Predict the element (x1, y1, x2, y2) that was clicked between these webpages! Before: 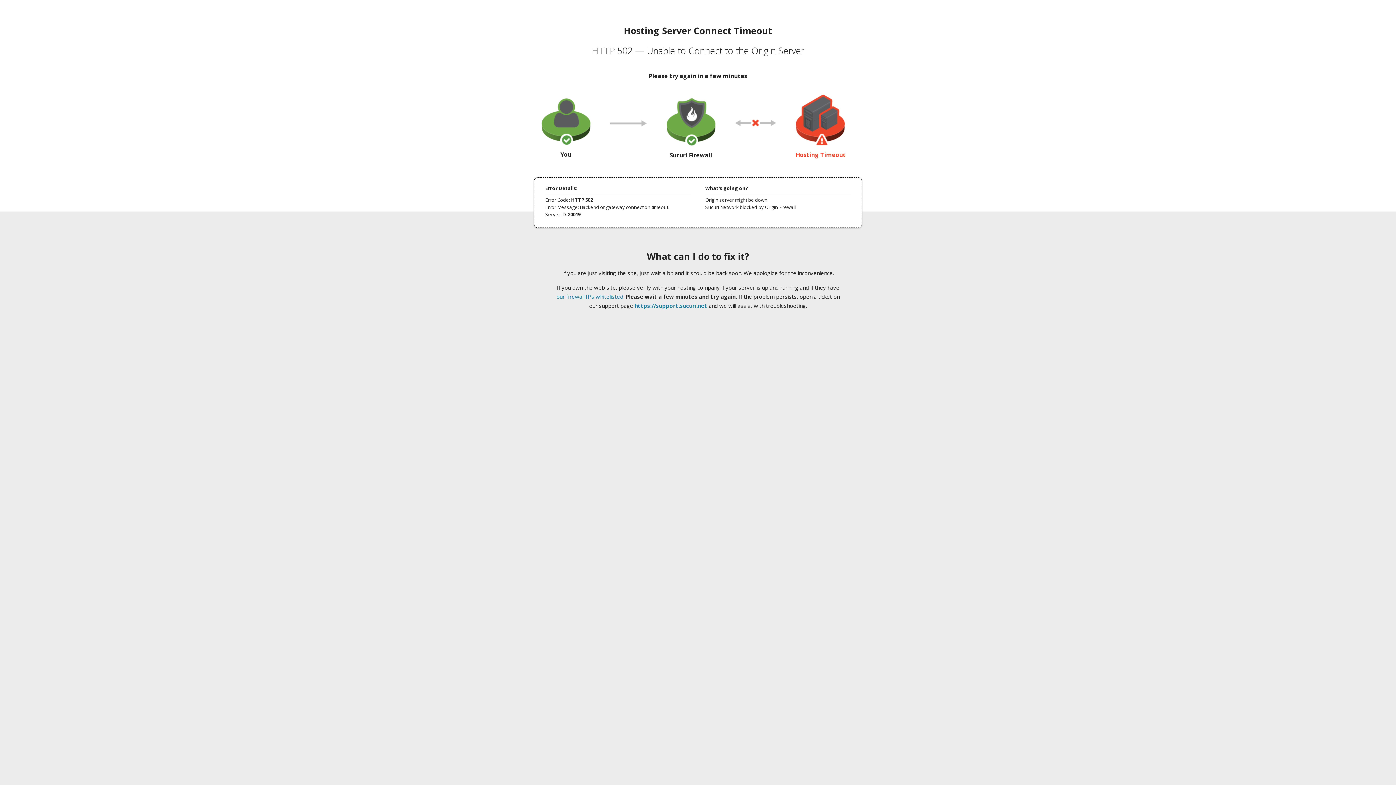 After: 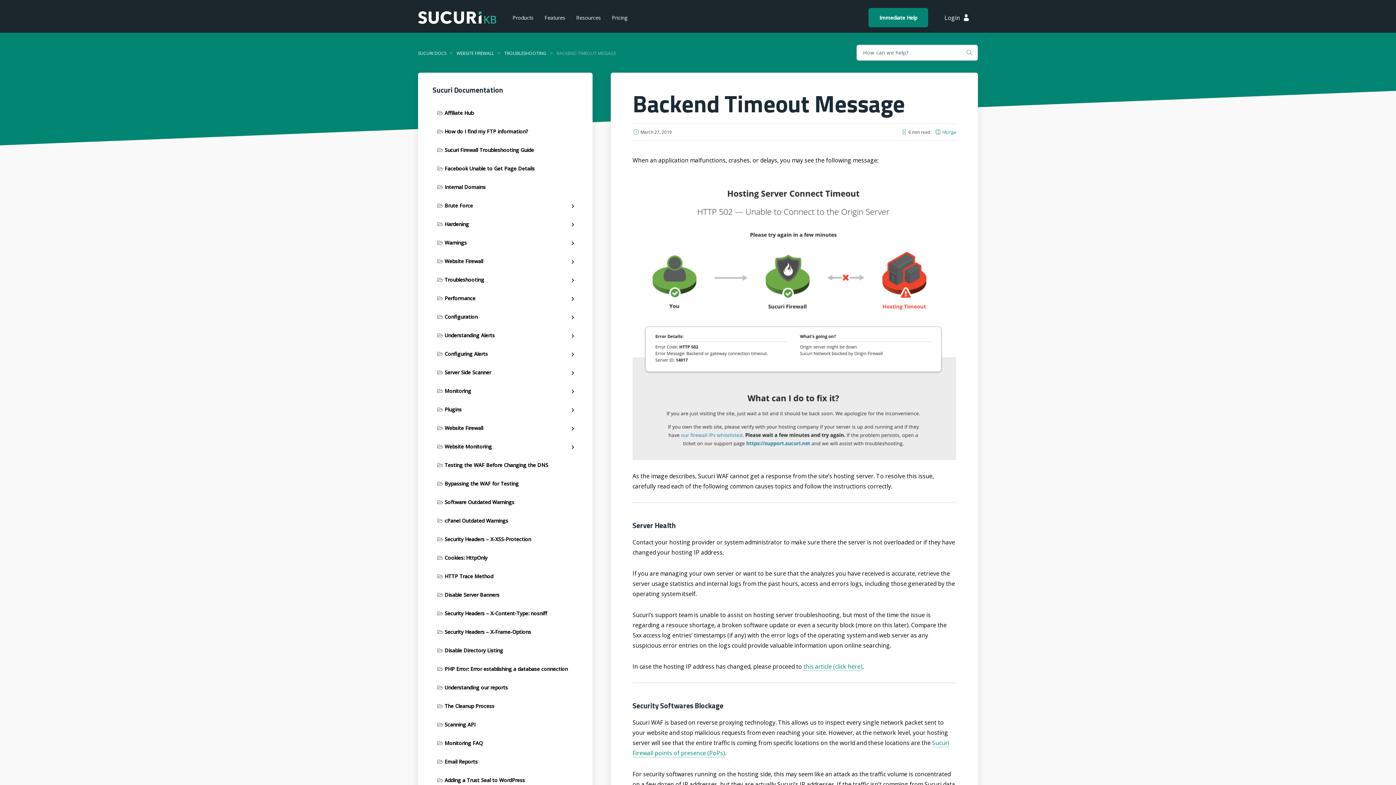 Action: label: our firewall IPs whitelisted bbox: (556, 293, 623, 300)